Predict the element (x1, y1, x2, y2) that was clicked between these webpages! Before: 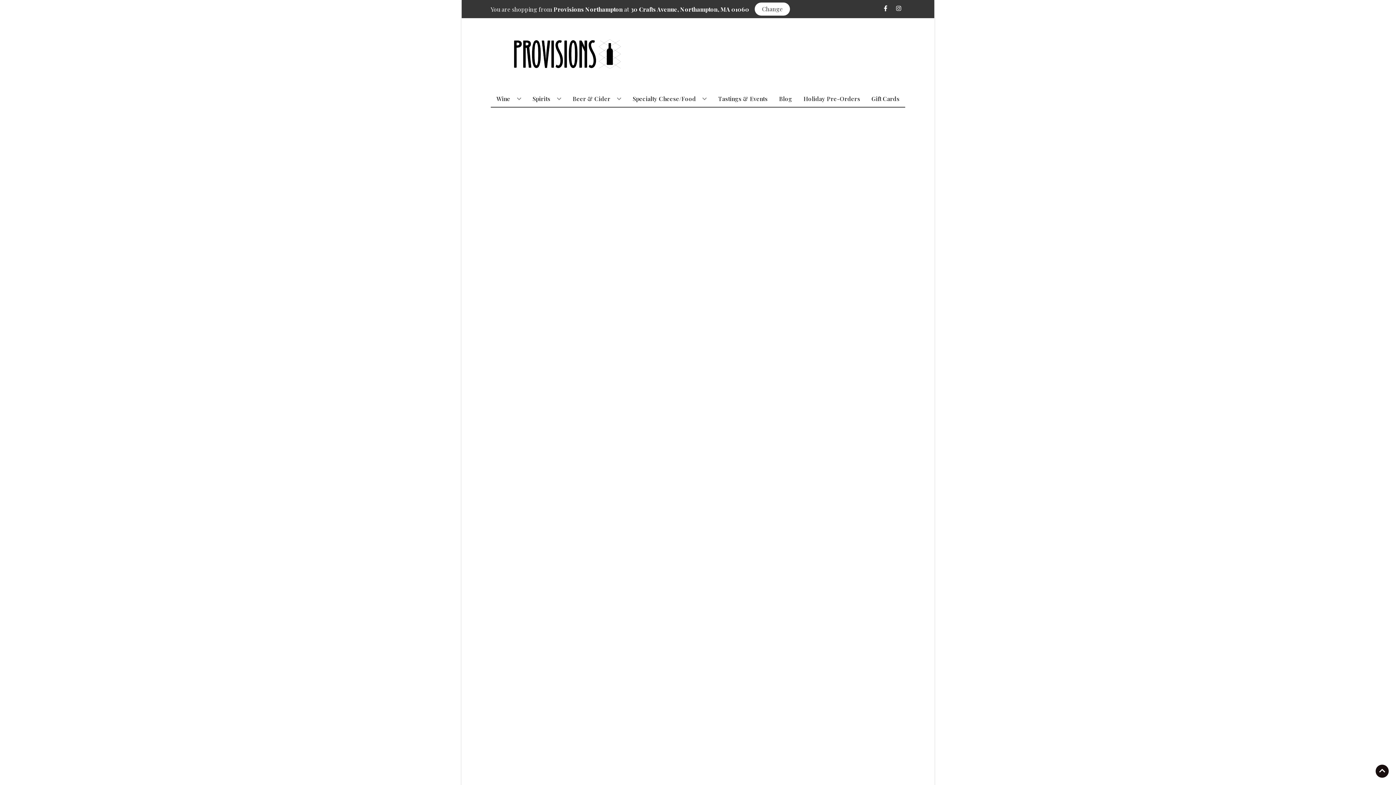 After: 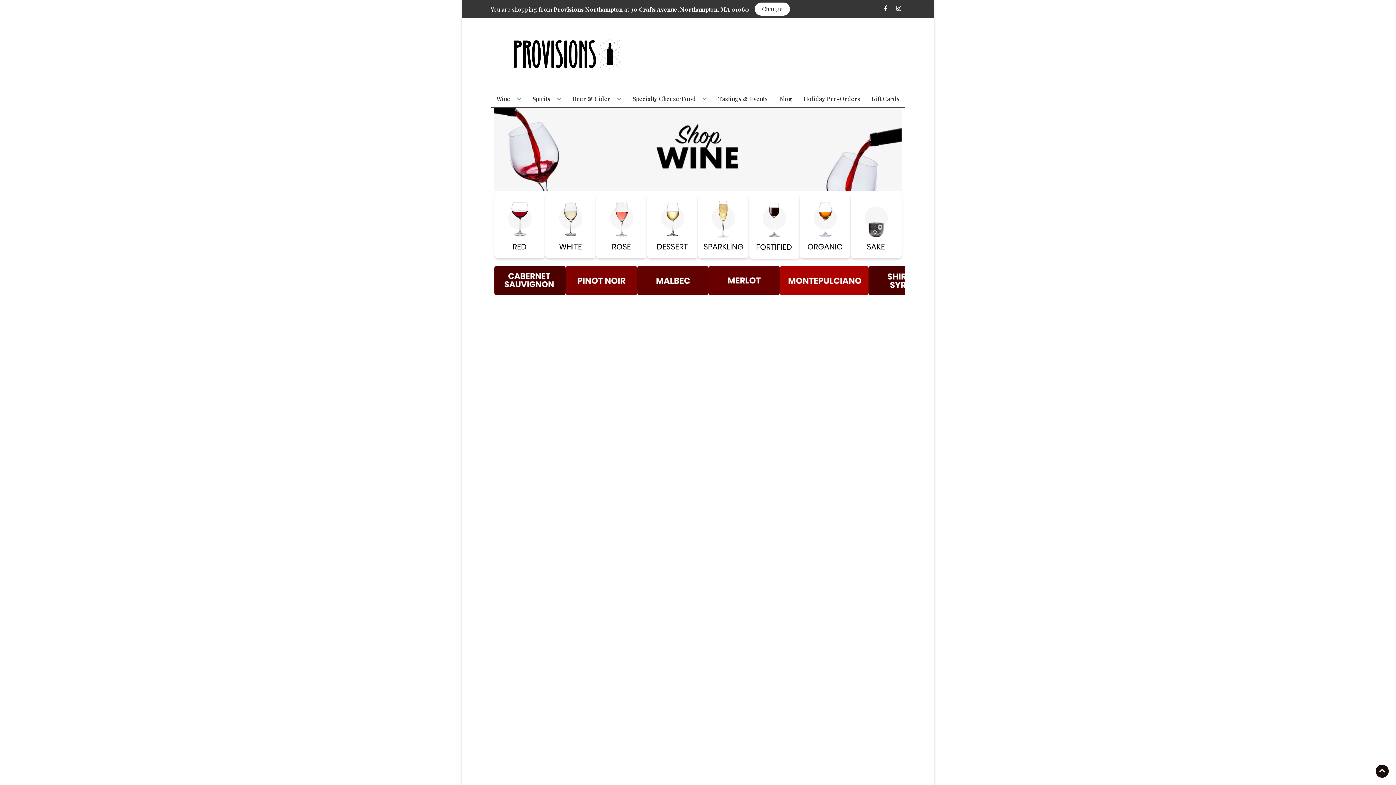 Action: label: Wine bbox: (493, 90, 524, 106)